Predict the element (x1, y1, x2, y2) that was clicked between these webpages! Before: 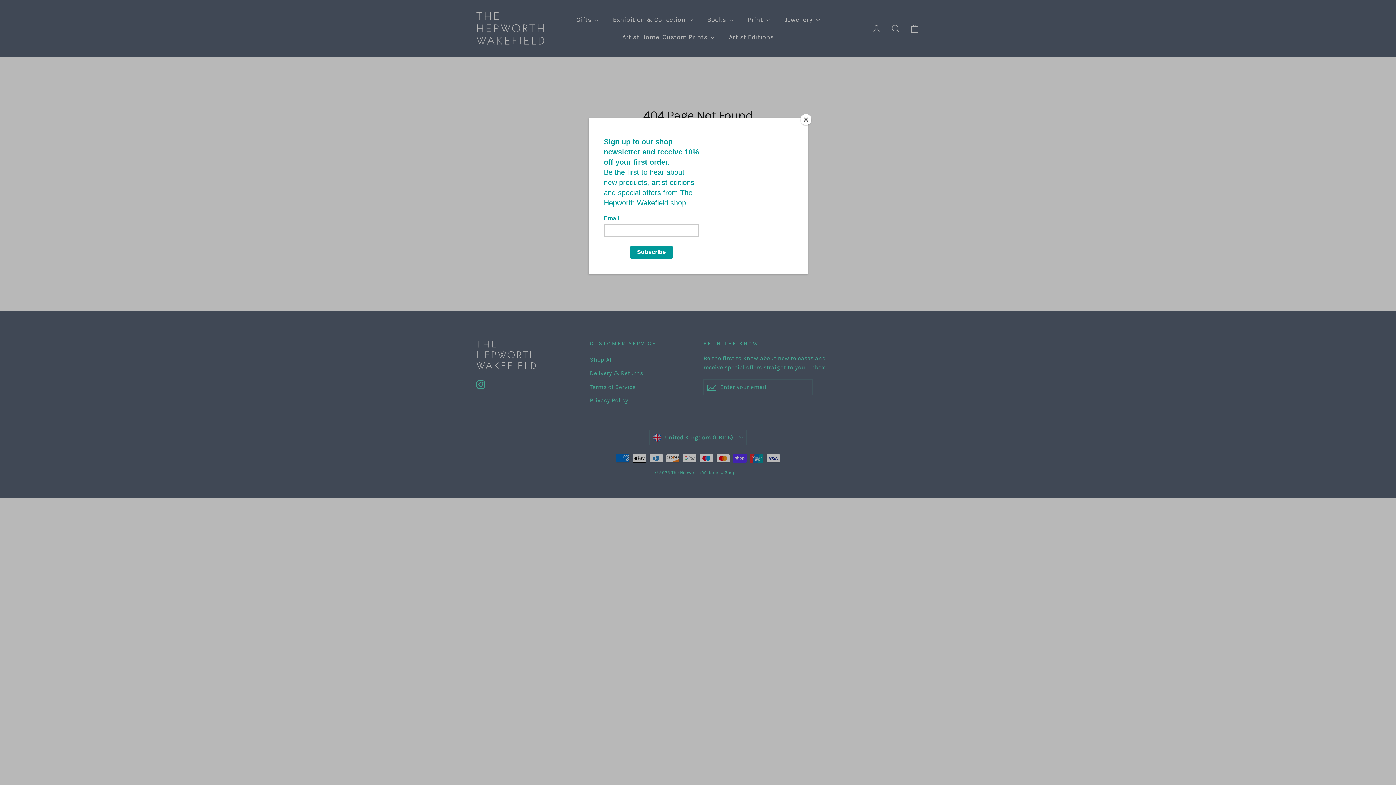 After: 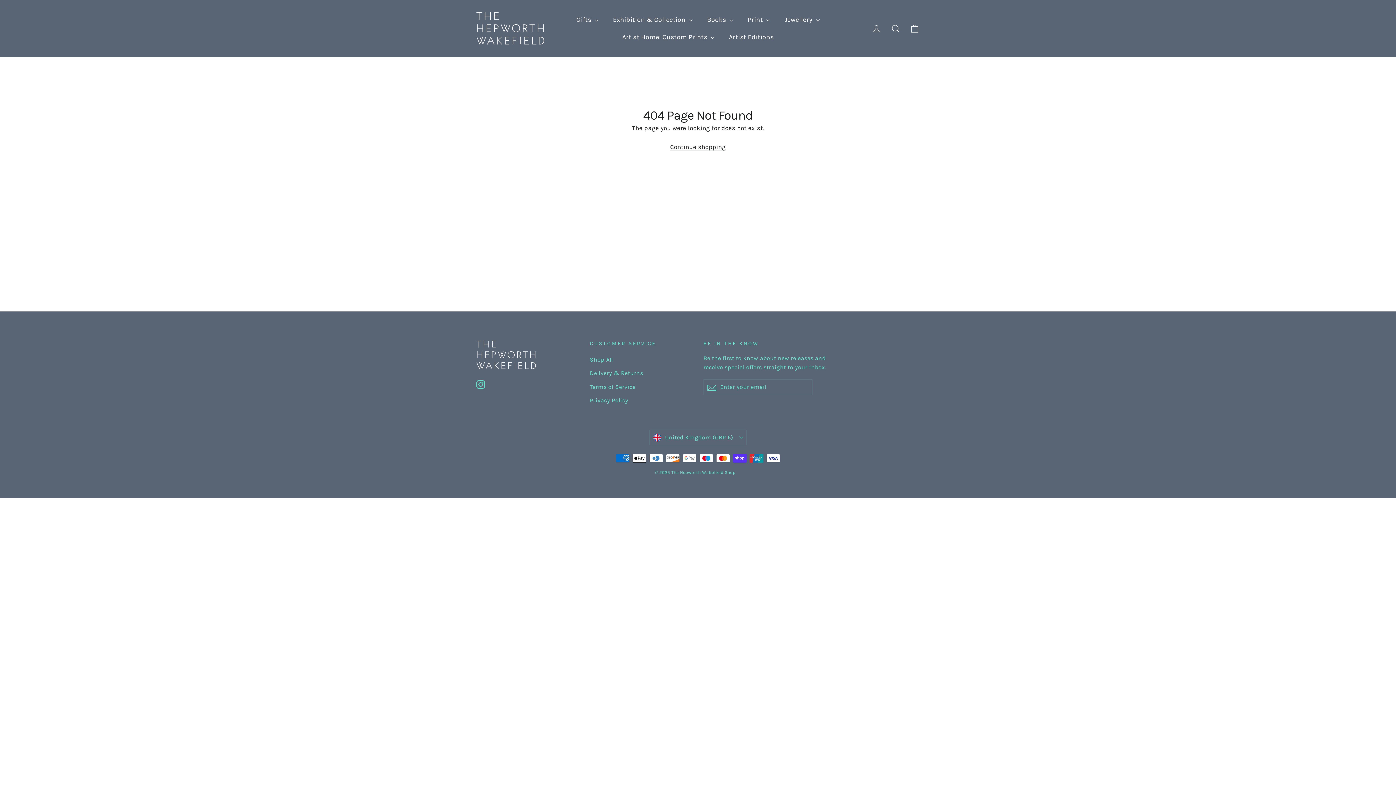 Action: bbox: (800, 114, 811, 125) label: Close